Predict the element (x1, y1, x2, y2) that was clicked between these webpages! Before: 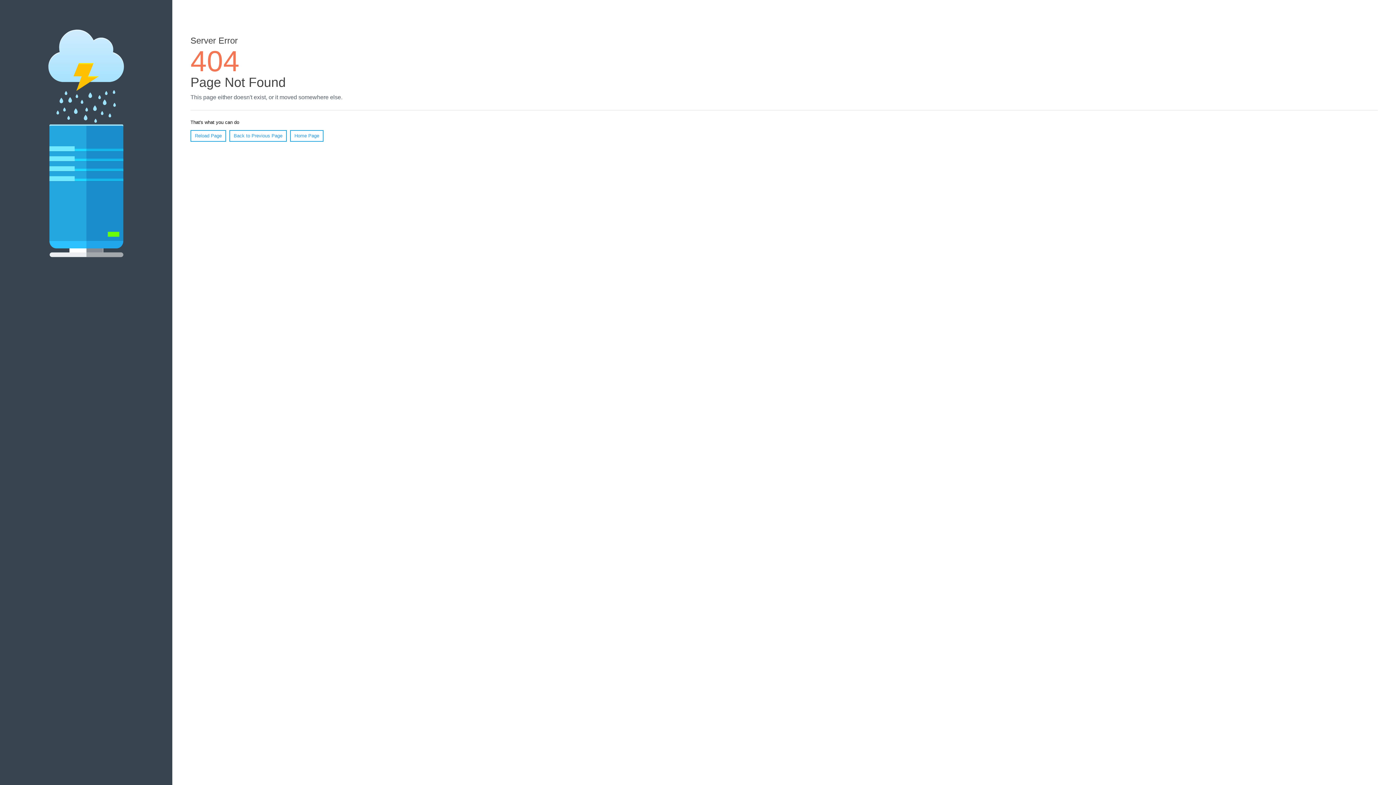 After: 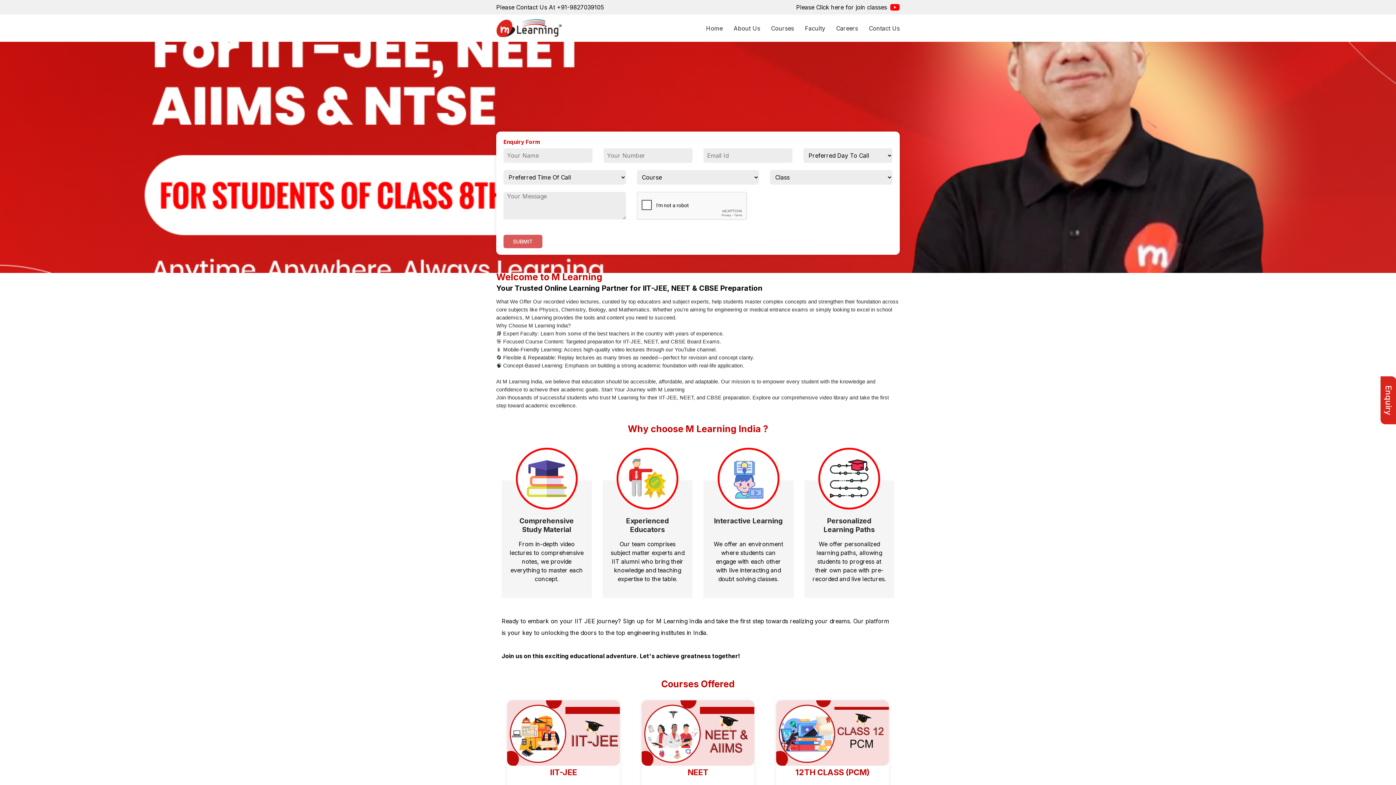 Action: label: Home Page bbox: (290, 130, 323, 141)